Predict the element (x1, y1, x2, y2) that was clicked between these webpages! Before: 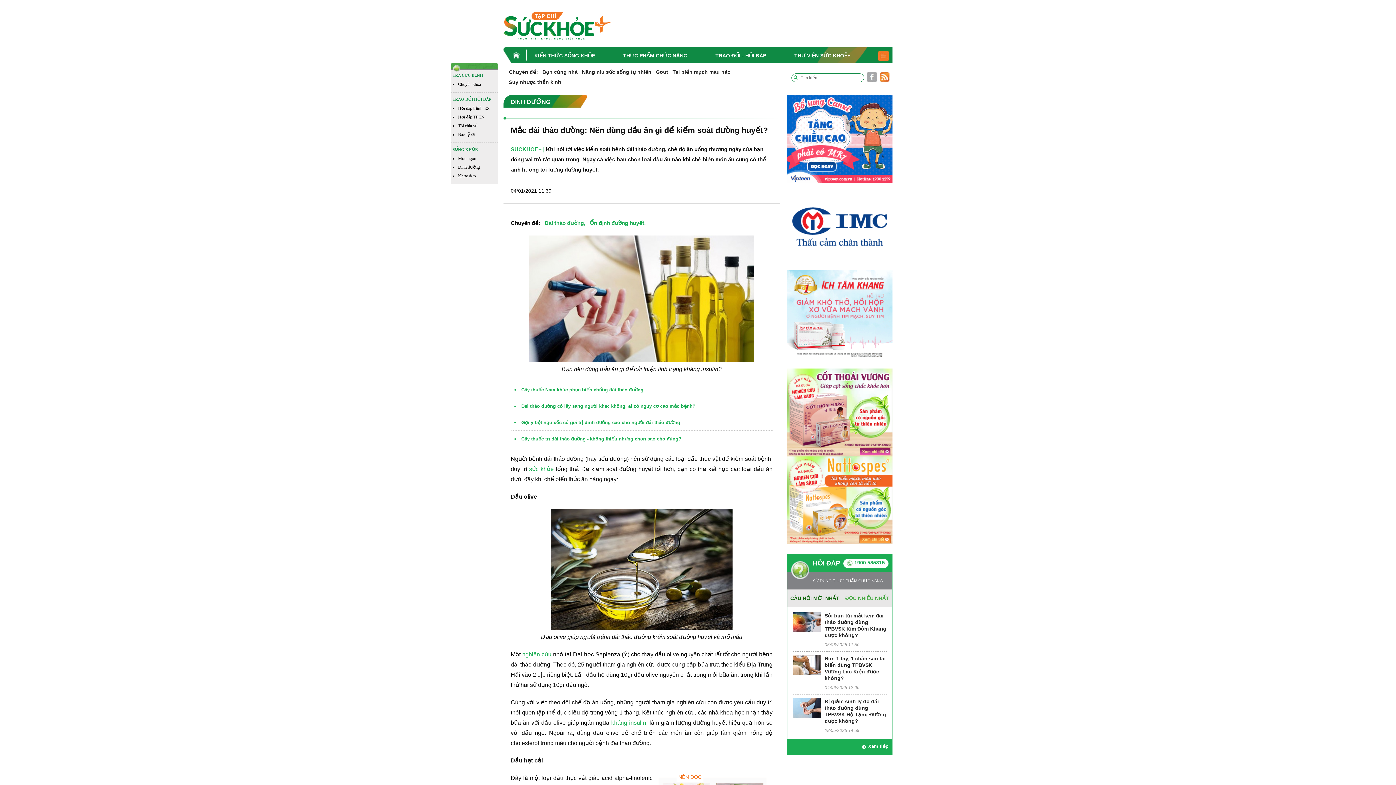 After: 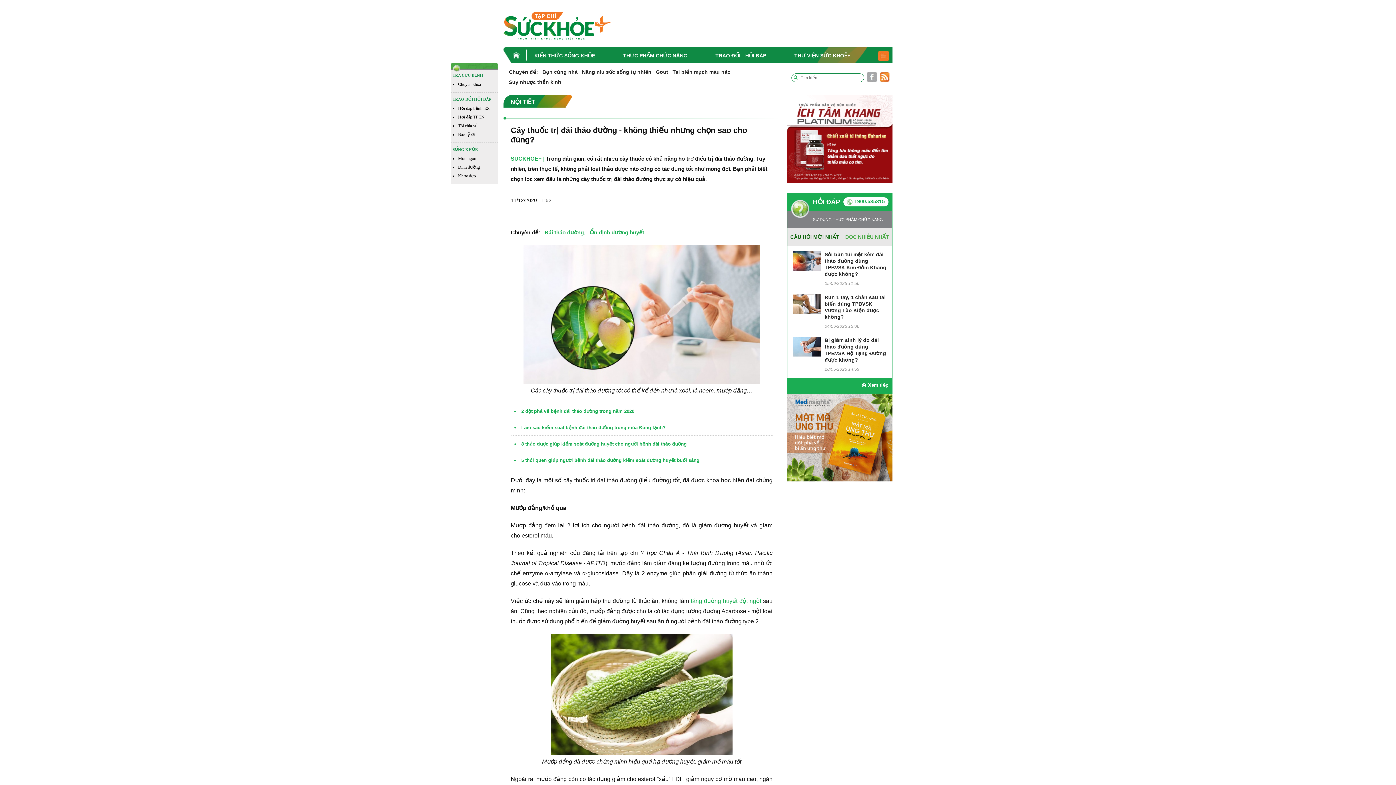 Action: label: Cây thuốc trị đái tháo đường - không thiếu nhưng chọn sao cho đúng? bbox: (510, 430, 772, 446)